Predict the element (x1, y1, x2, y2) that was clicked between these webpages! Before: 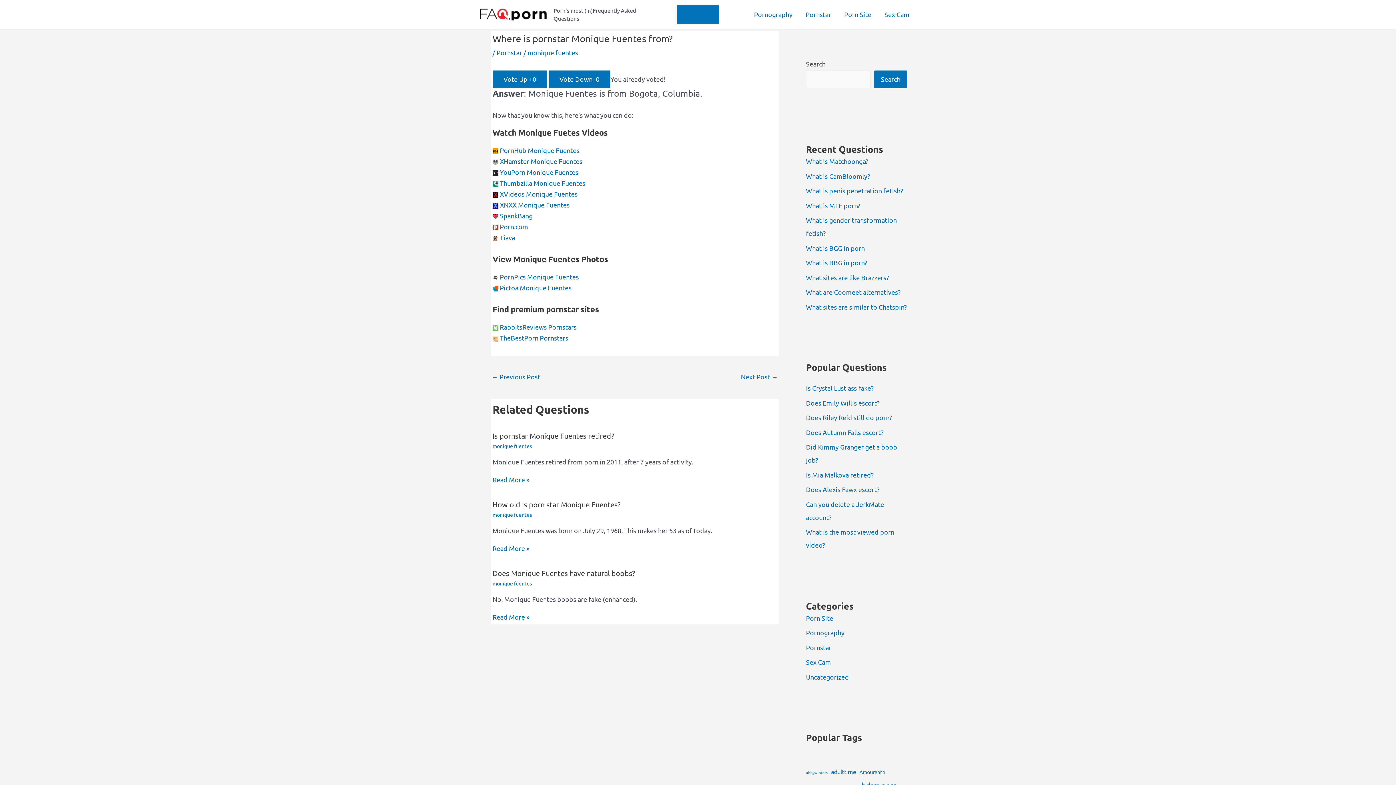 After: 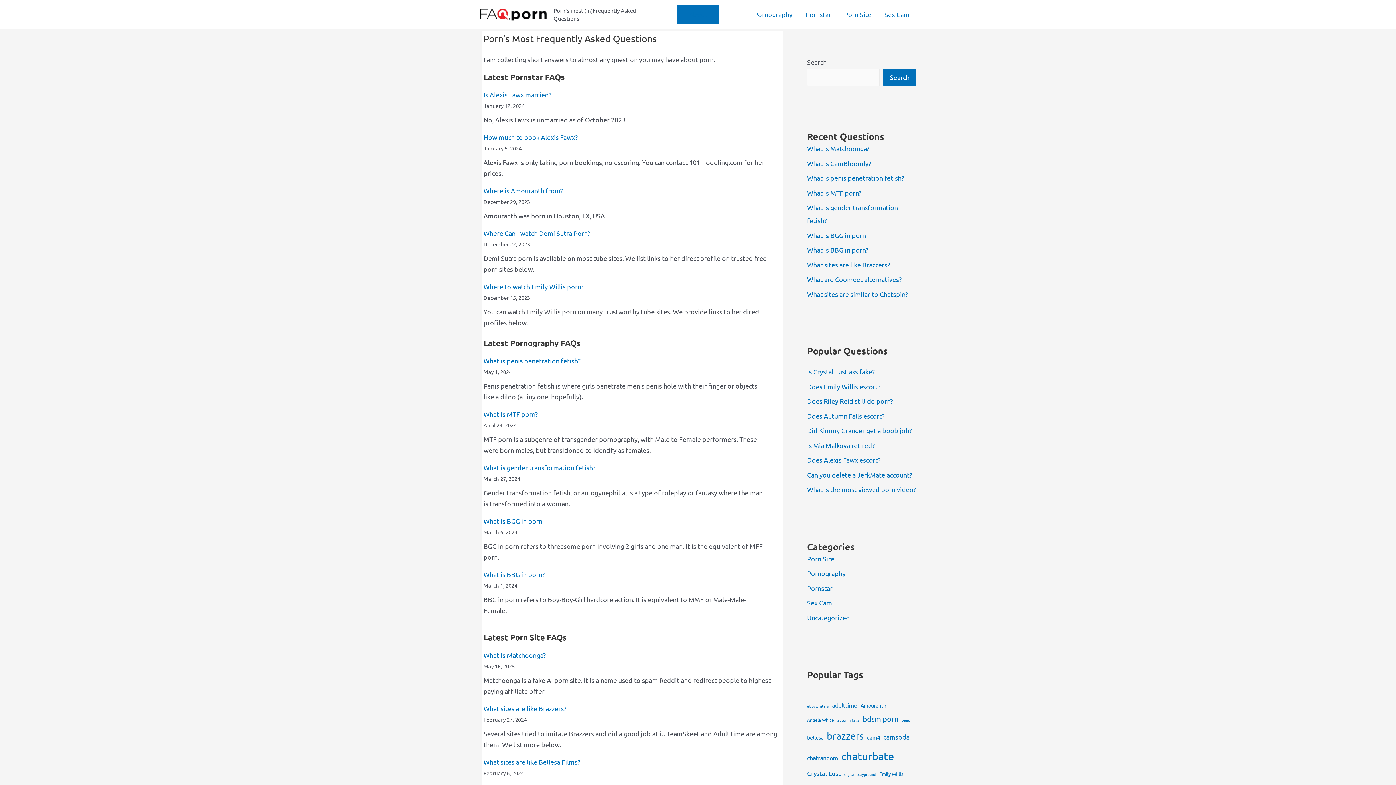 Action: bbox: (480, 9, 547, 17)